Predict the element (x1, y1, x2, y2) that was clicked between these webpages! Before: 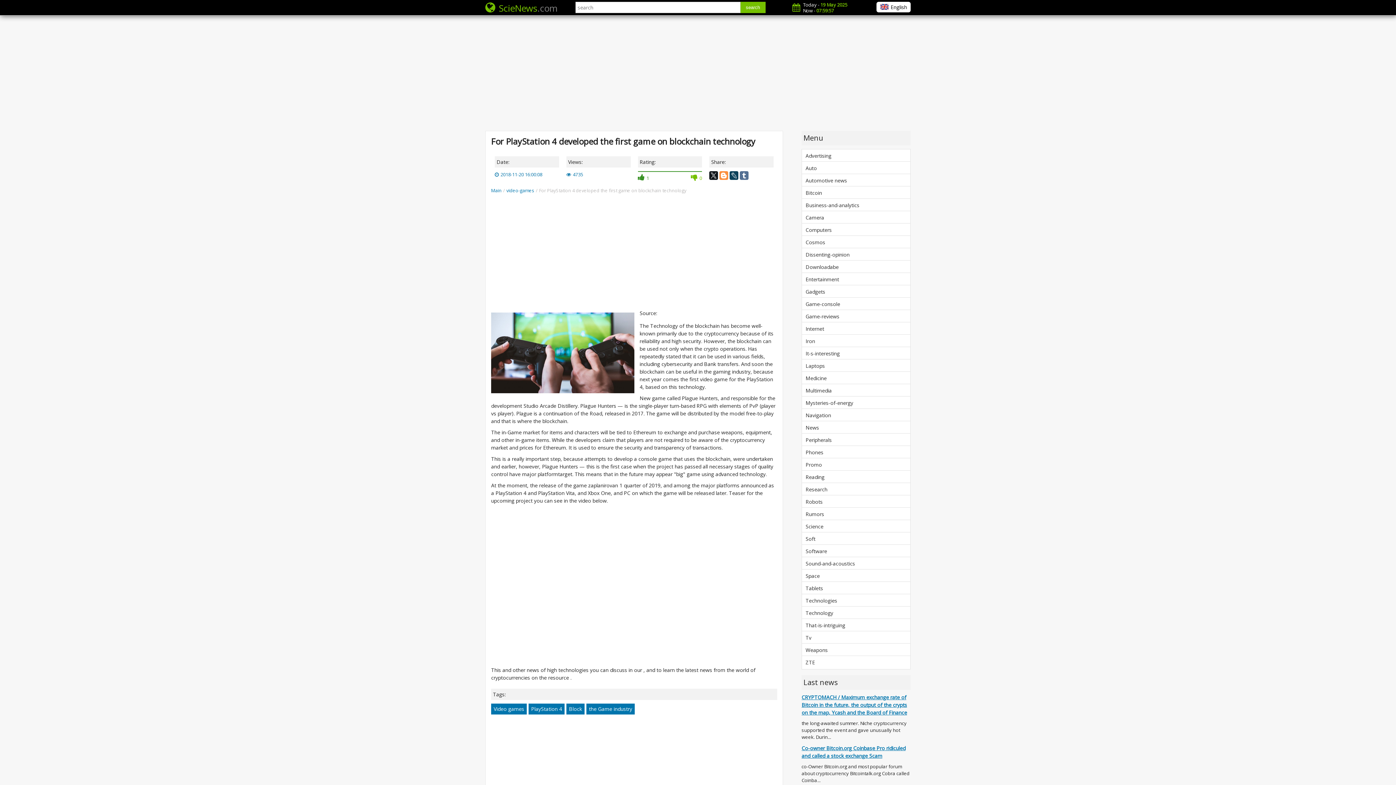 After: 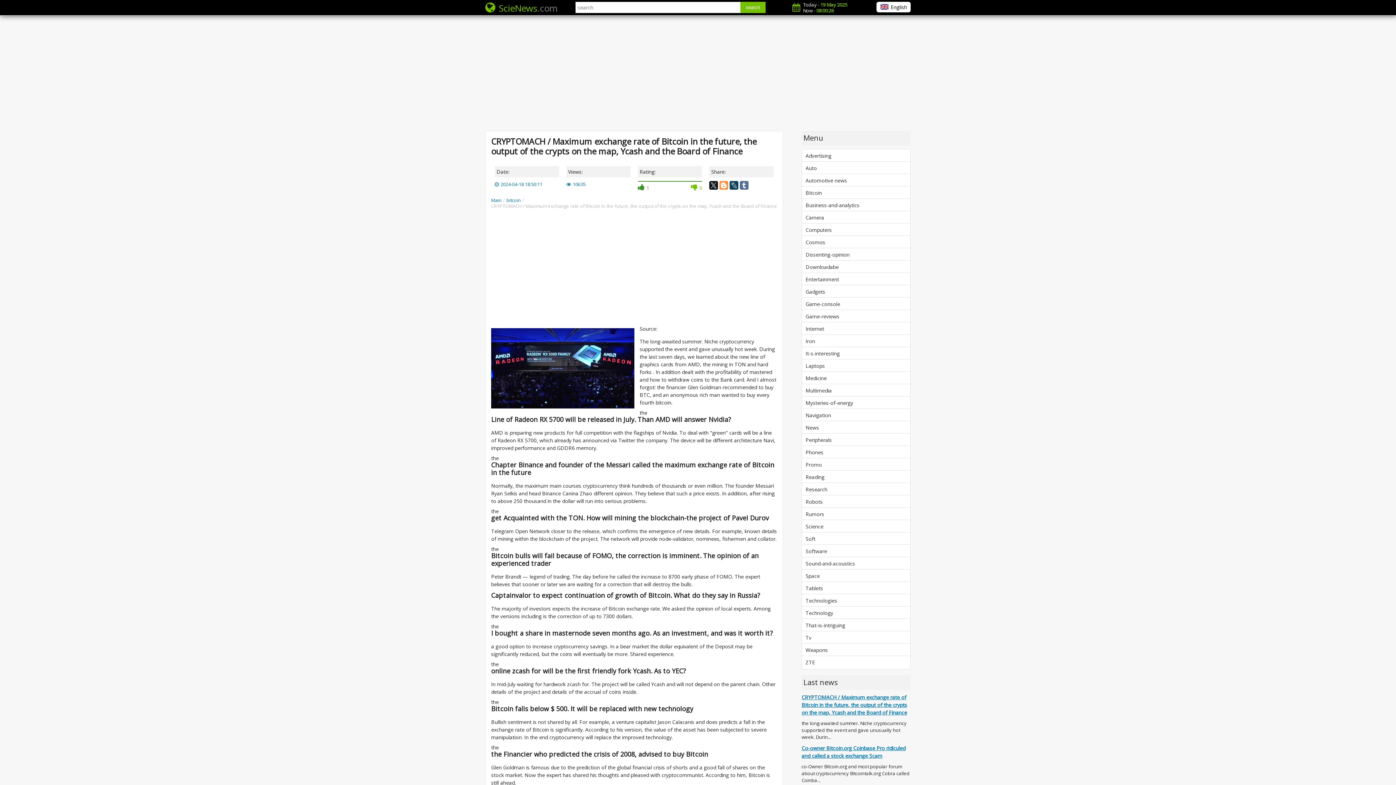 Action: label: CRYPTOMACH / Maximum exchange rate of Bitcoin in the future, the output of the crypts on the map, Ycash and the Board of Finance bbox: (801, 694, 907, 716)